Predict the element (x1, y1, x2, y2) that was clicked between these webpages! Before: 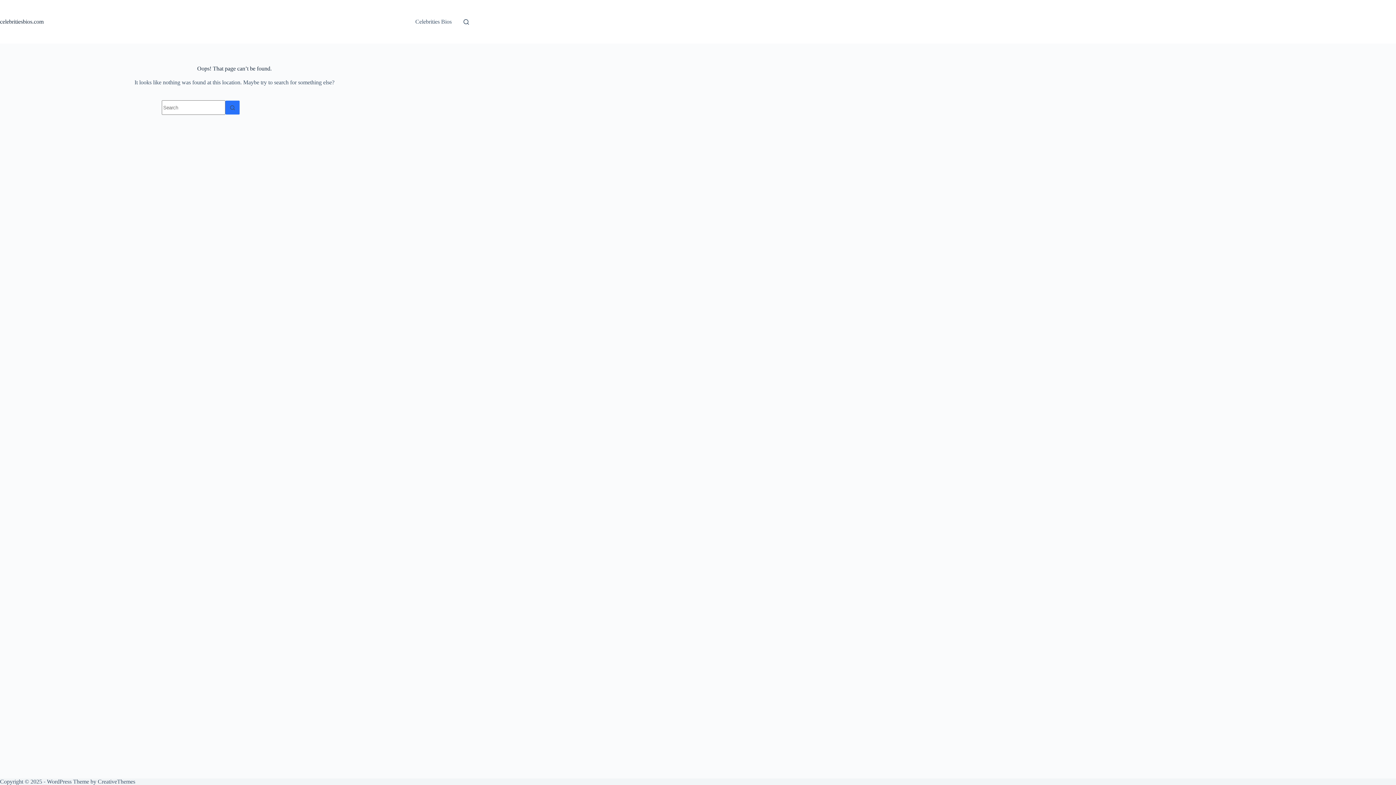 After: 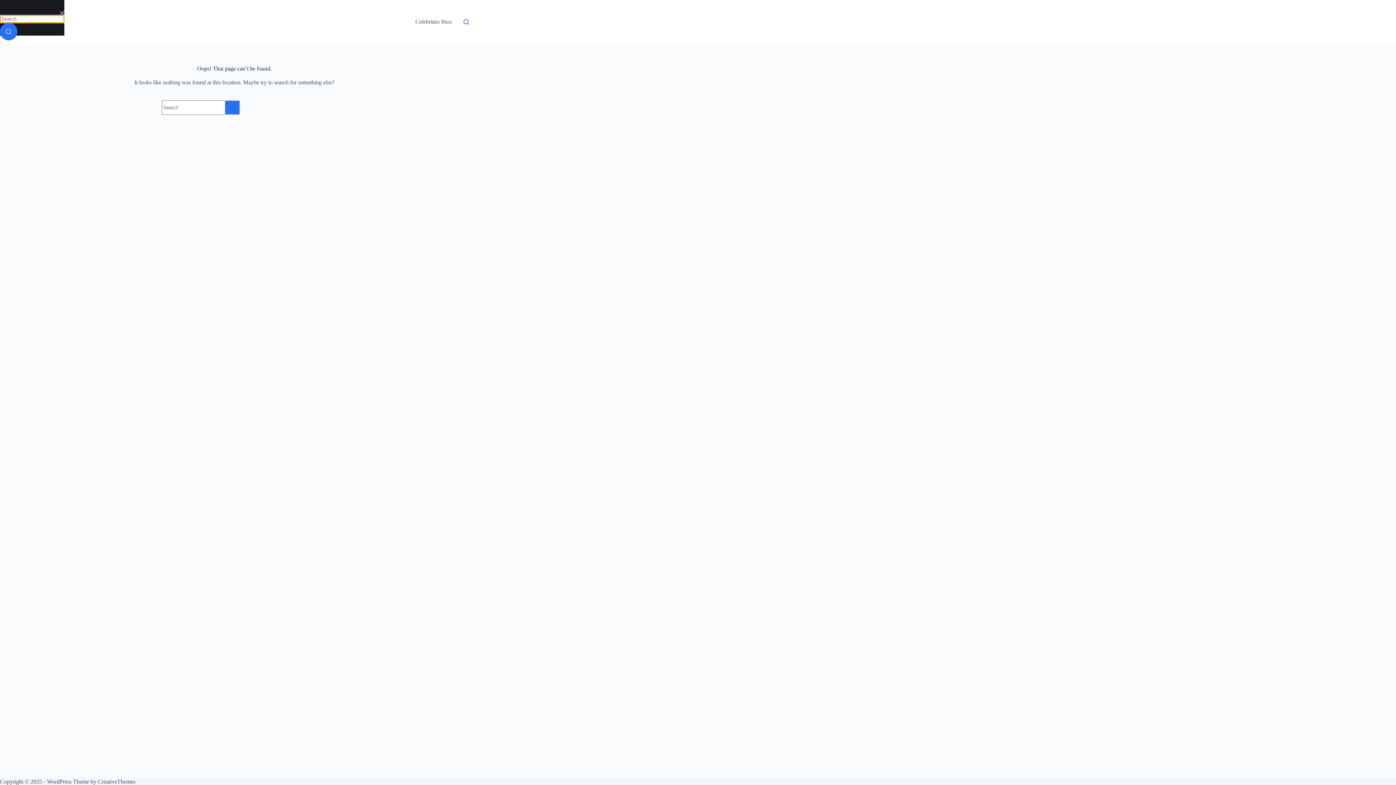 Action: label: Search bbox: (463, 19, 469, 24)